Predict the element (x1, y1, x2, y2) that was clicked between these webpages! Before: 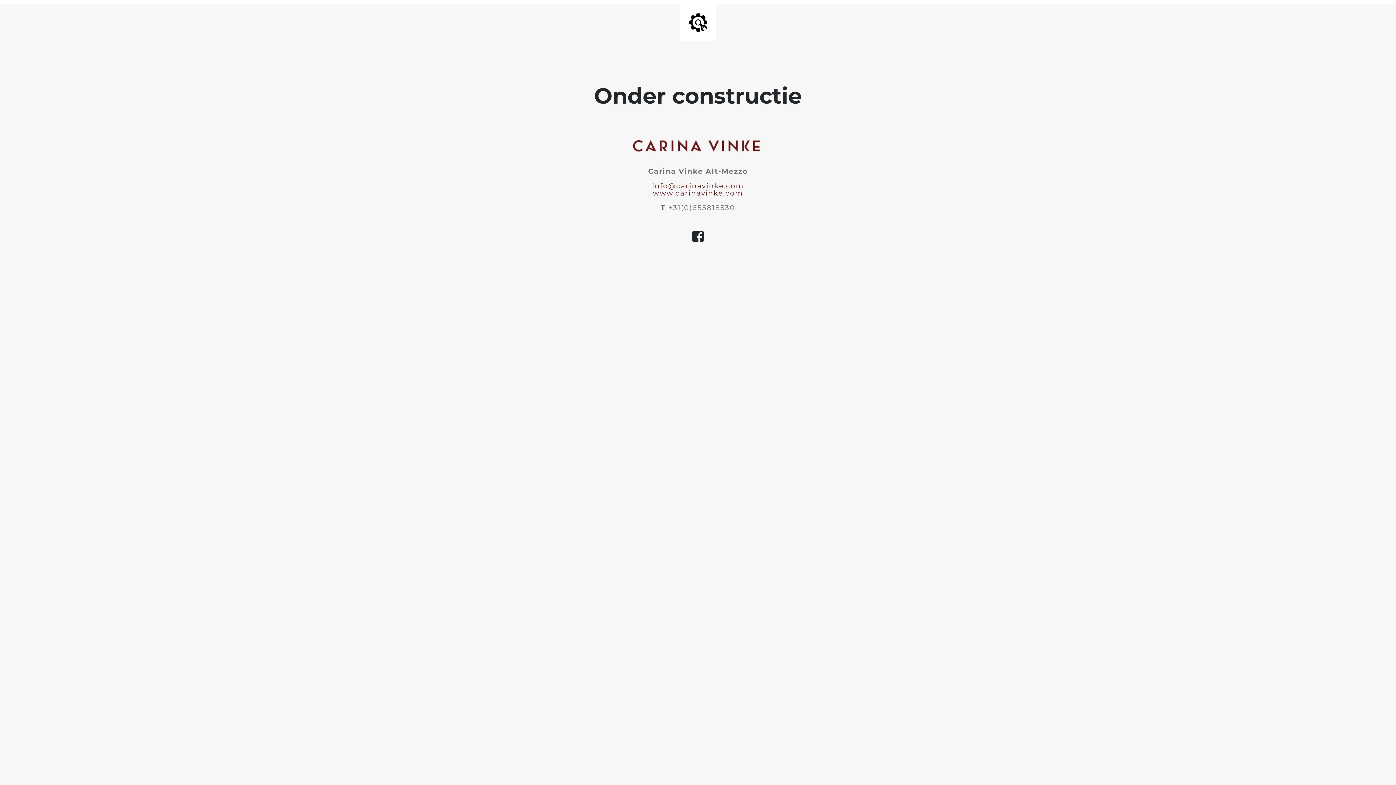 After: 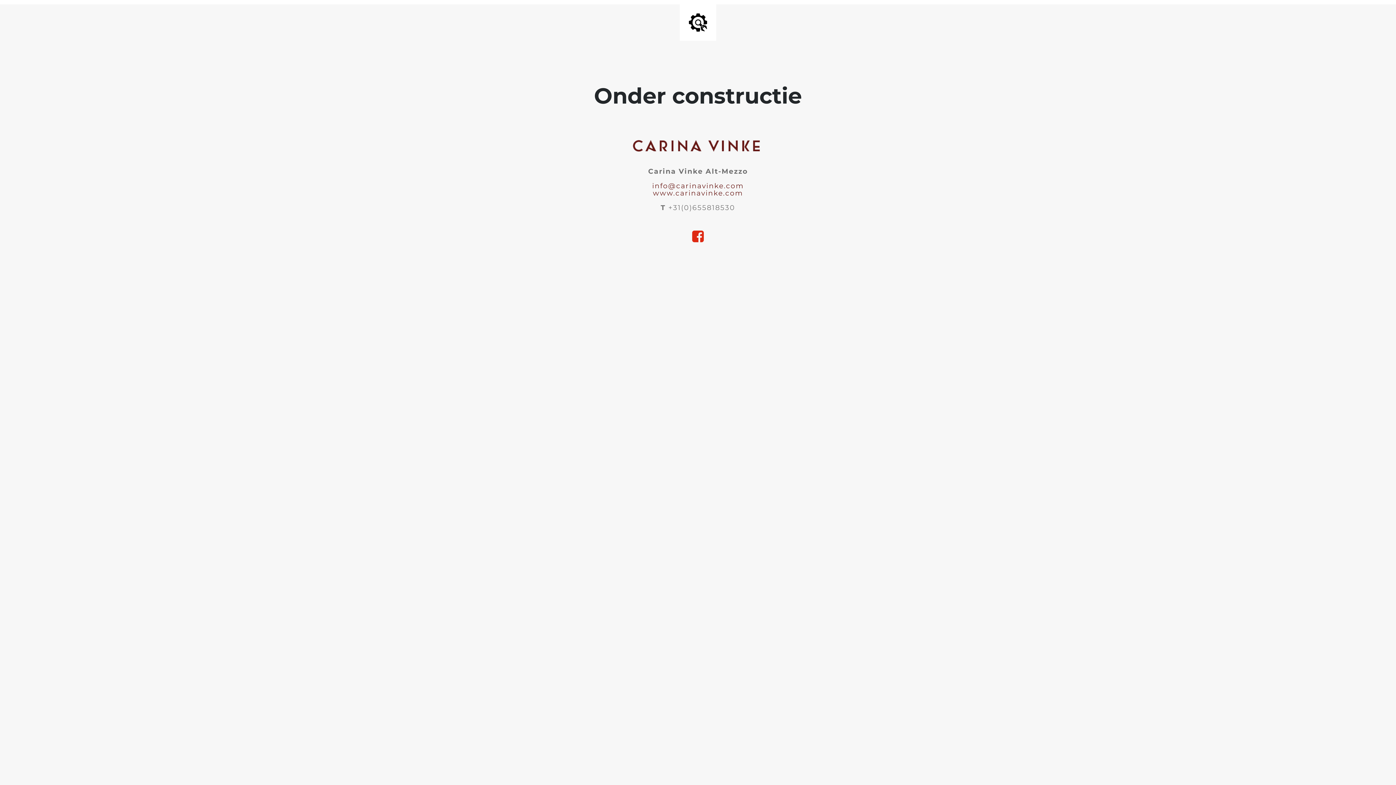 Action: bbox: (688, 237, 707, 242)